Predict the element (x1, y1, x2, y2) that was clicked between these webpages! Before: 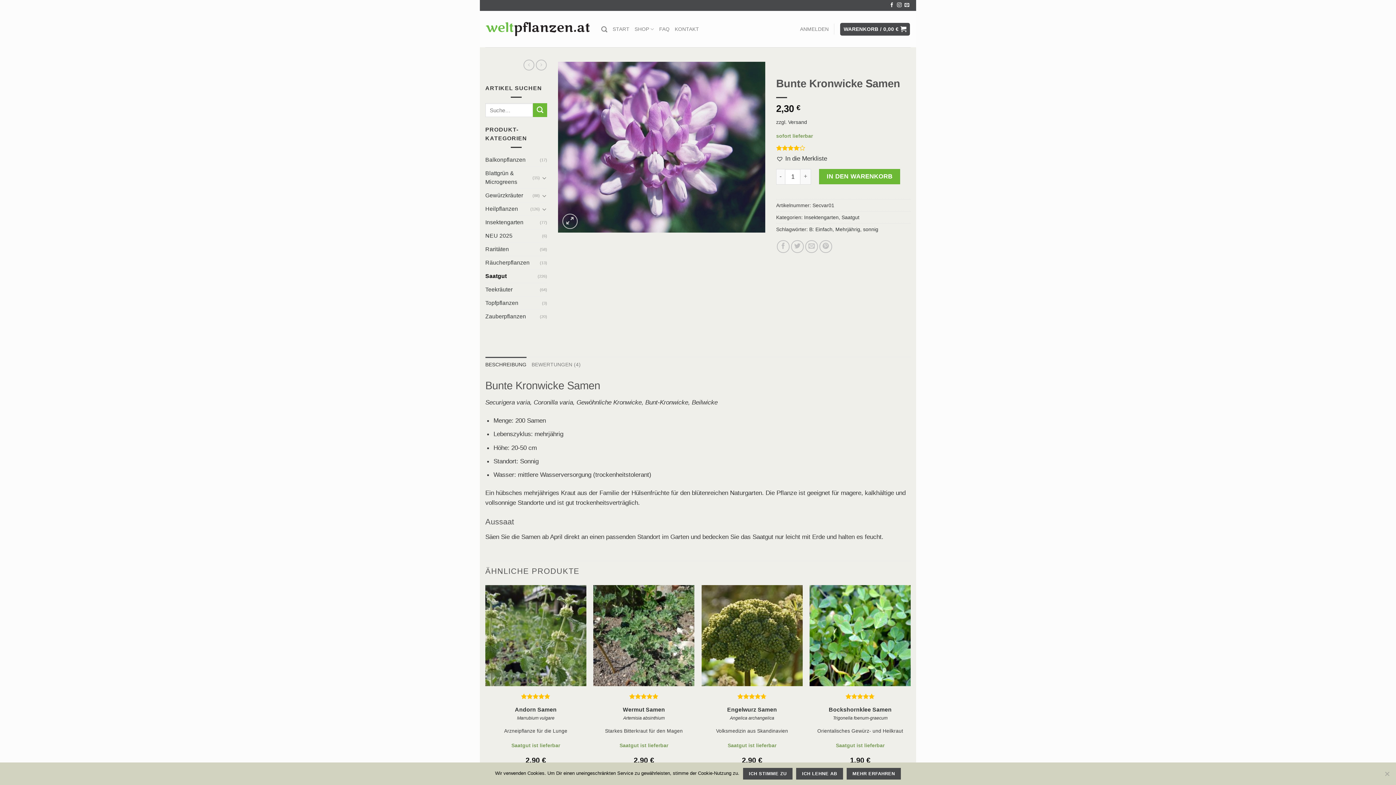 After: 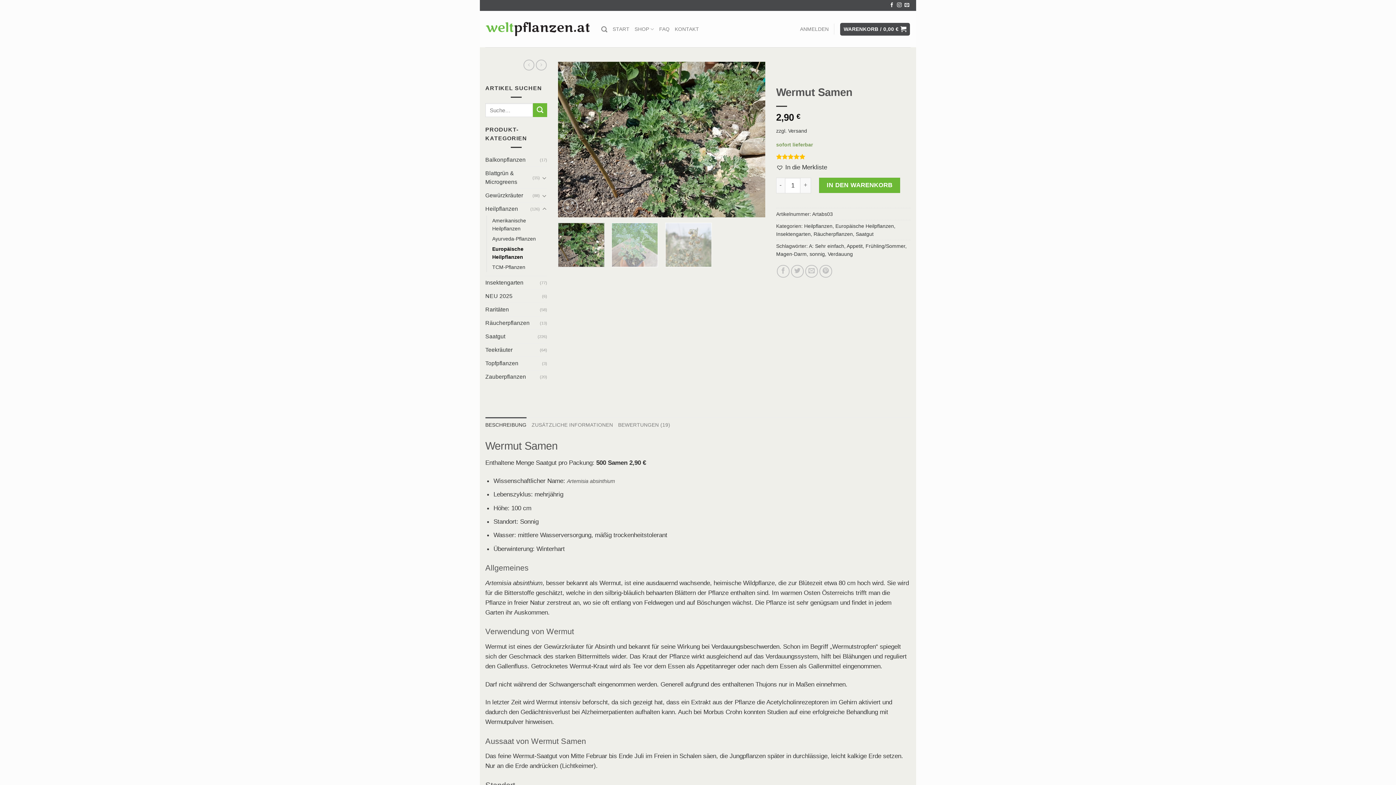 Action: bbox: (593, 585, 694, 686)